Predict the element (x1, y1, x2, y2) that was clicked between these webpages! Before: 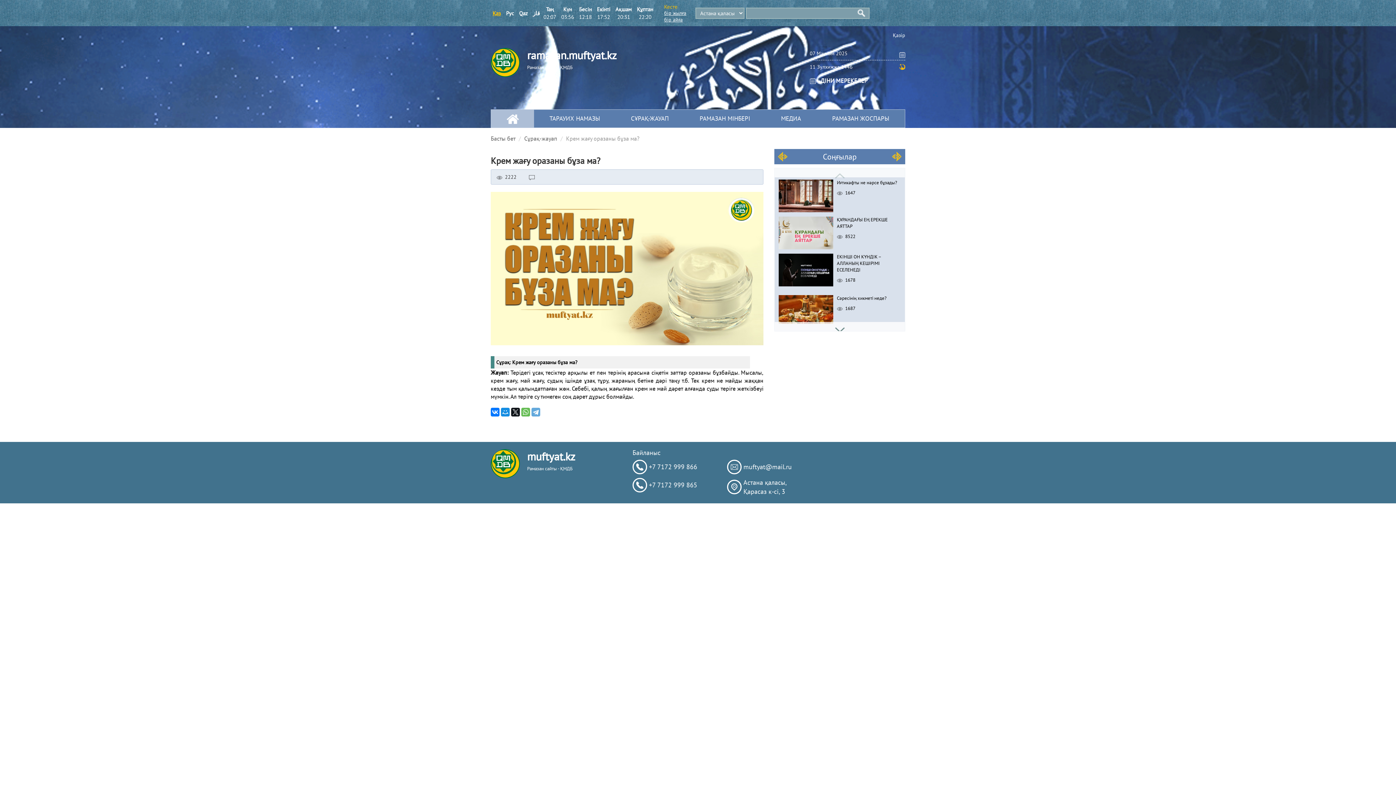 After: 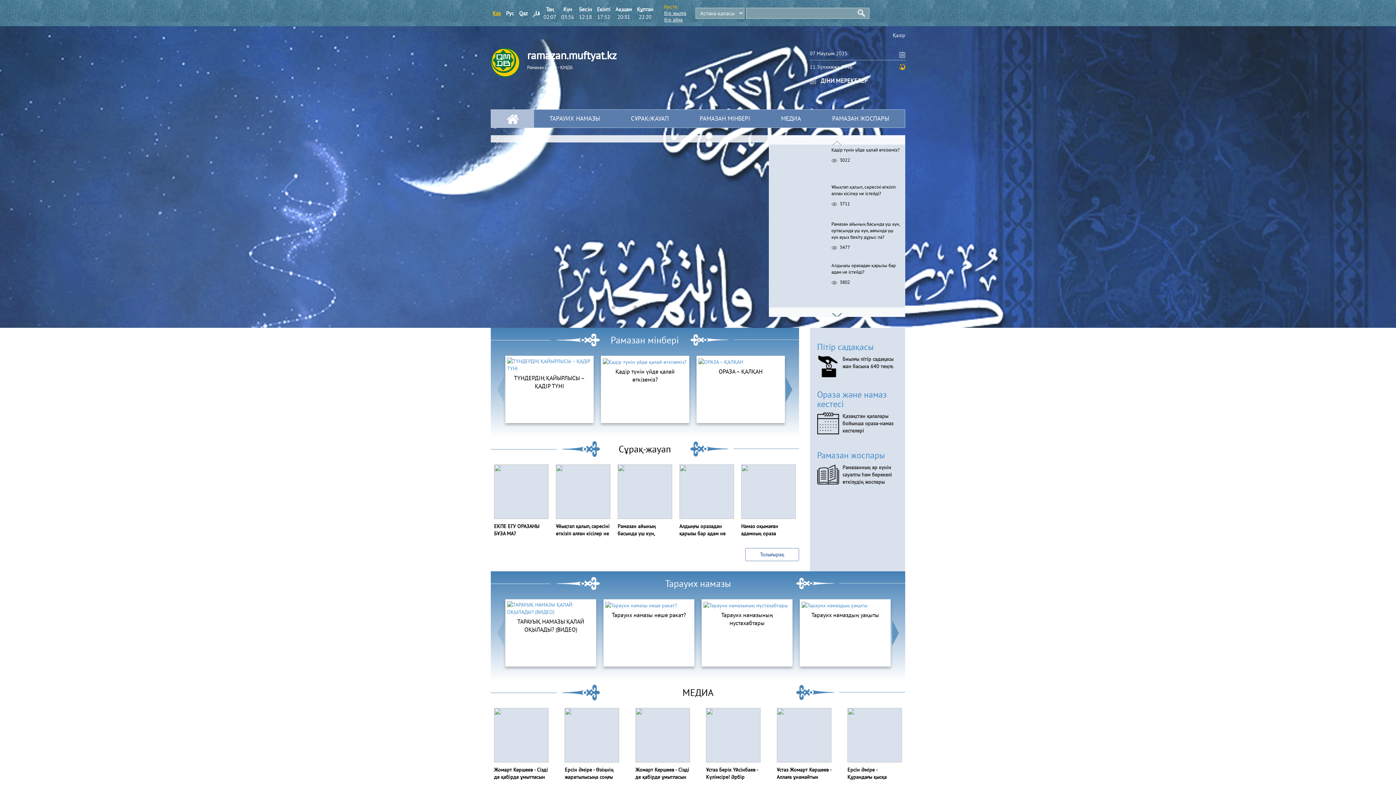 Action: bbox: (491, 109, 534, 127)